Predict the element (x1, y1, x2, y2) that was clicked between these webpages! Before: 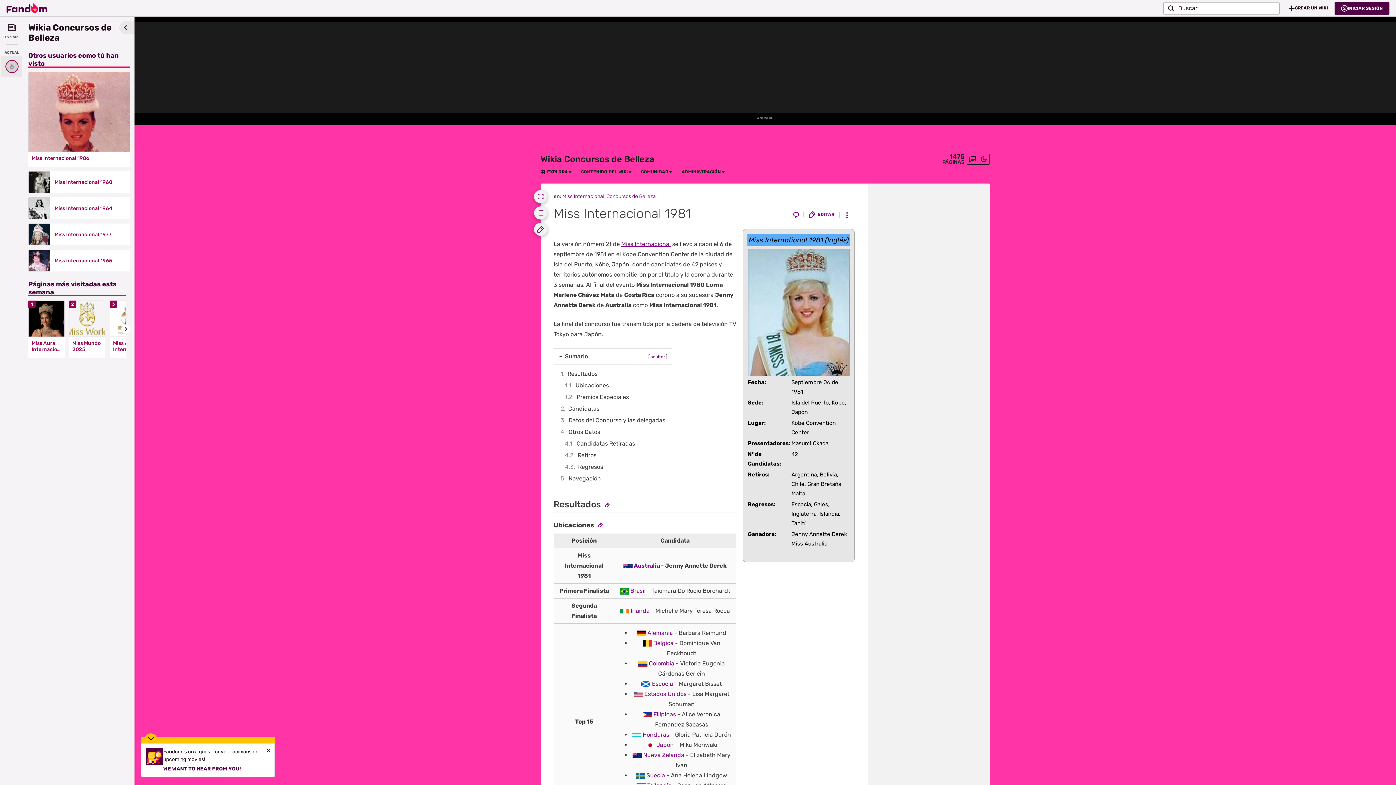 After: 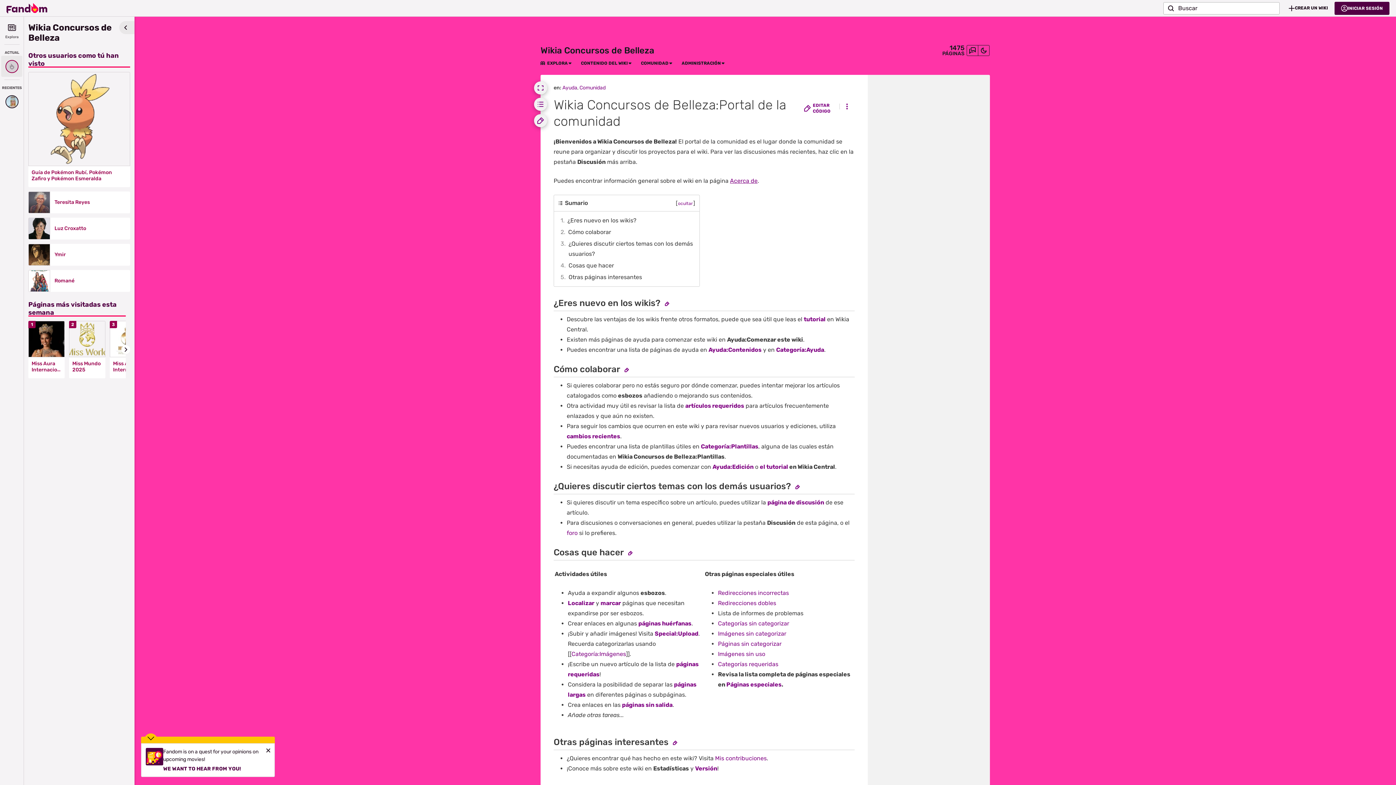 Action: bbox: (641, 169, 668, 174) label: COMUNIDAD